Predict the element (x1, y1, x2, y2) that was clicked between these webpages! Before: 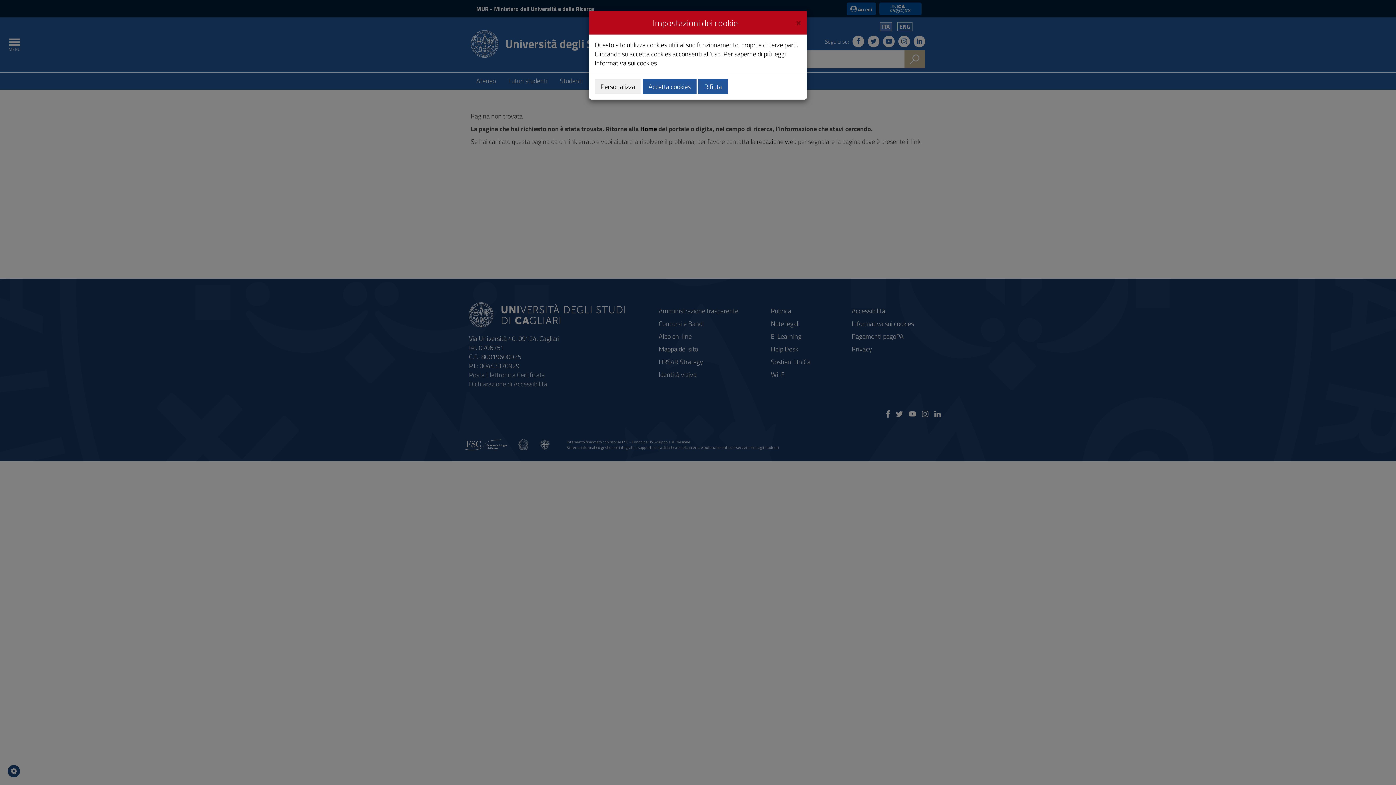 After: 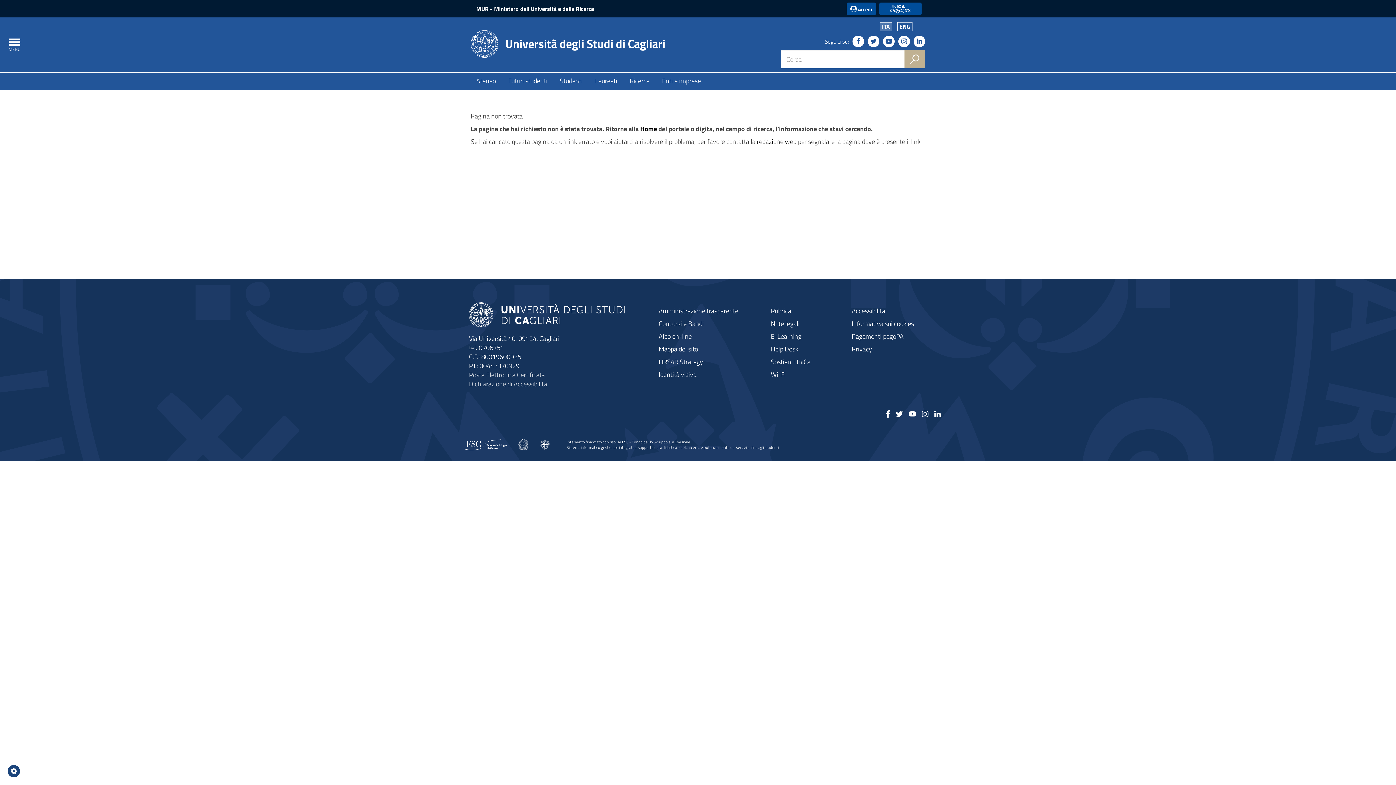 Action: bbox: (796, 16, 801, 26) label: Close